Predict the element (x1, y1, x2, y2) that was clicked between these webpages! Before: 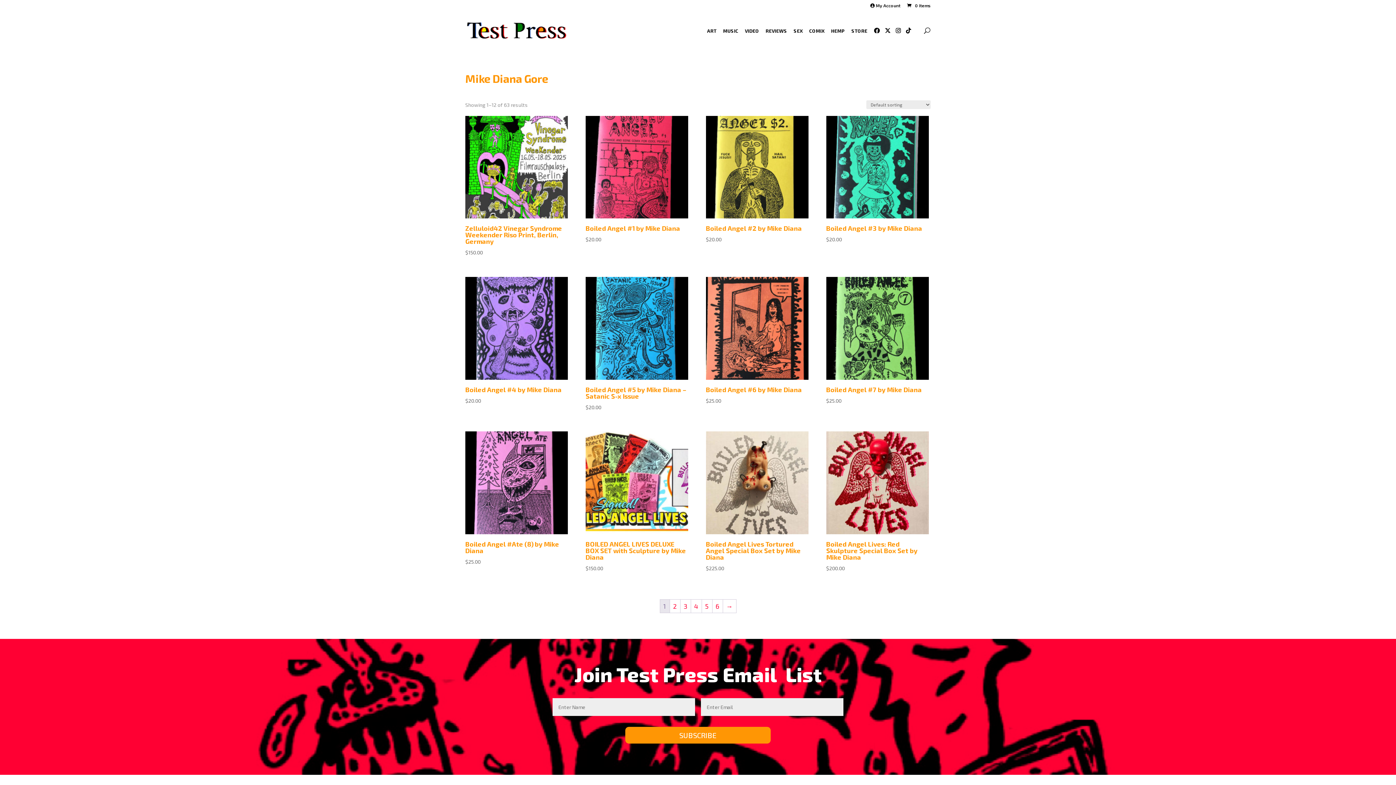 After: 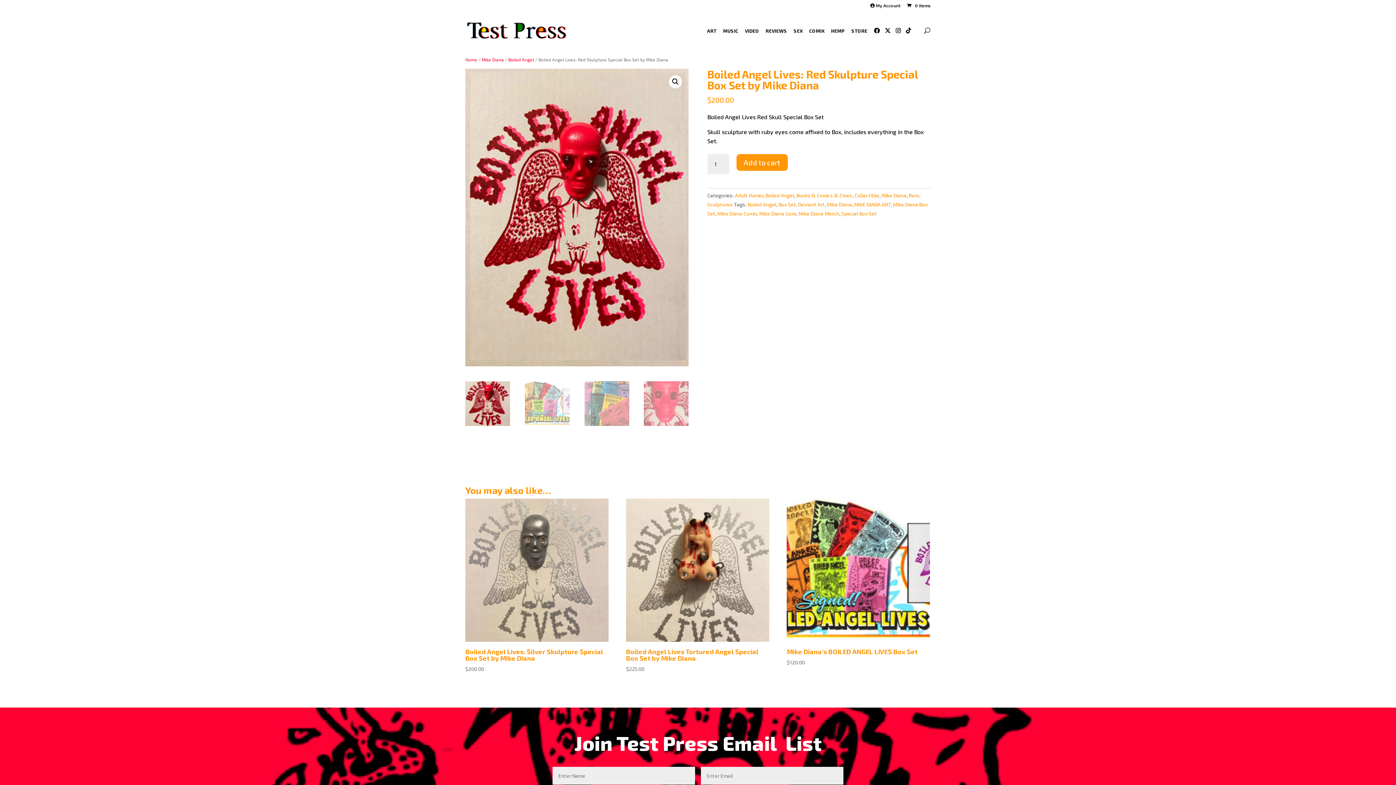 Action: label: Boiled Angel Lives: Red Skulpture Special Box Set by Mike Diana
$200.00 bbox: (826, 431, 929, 573)